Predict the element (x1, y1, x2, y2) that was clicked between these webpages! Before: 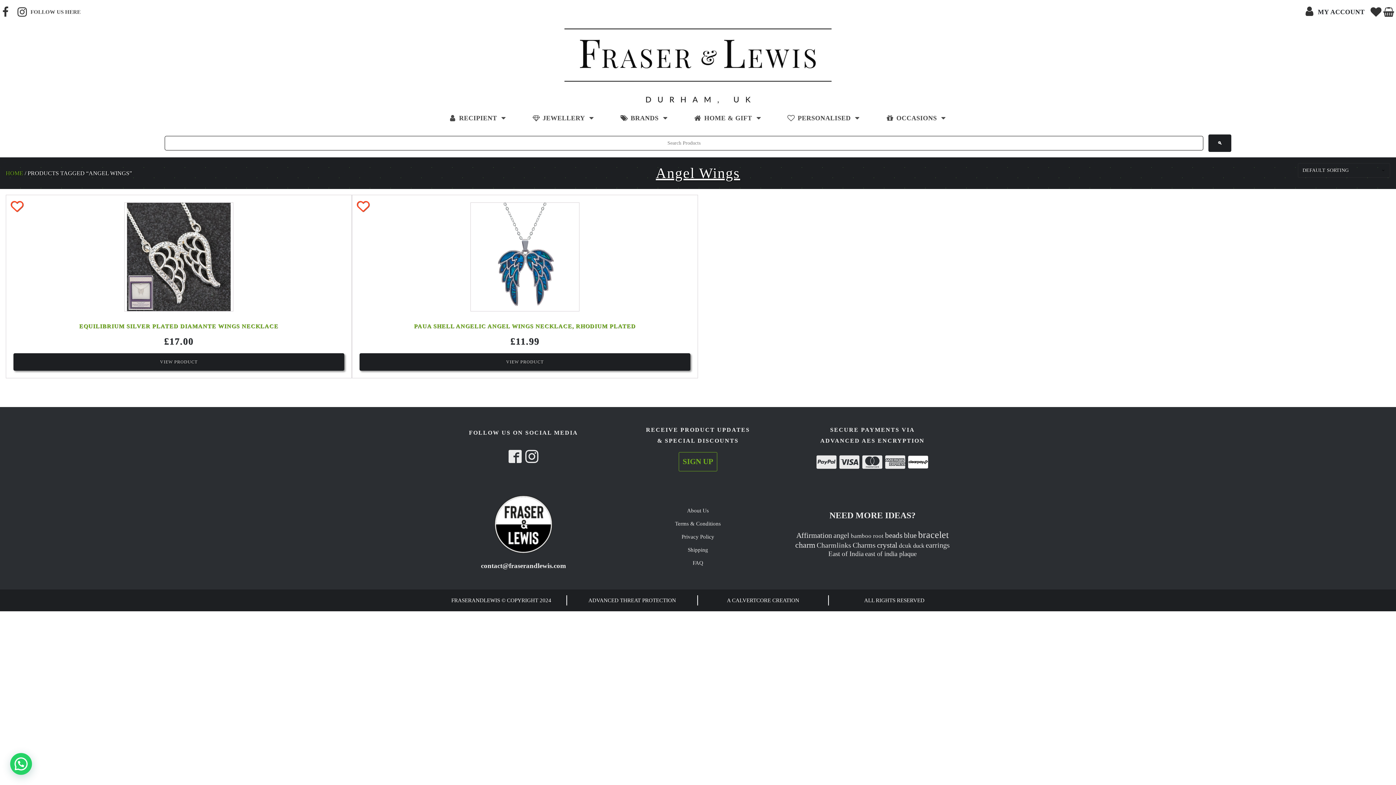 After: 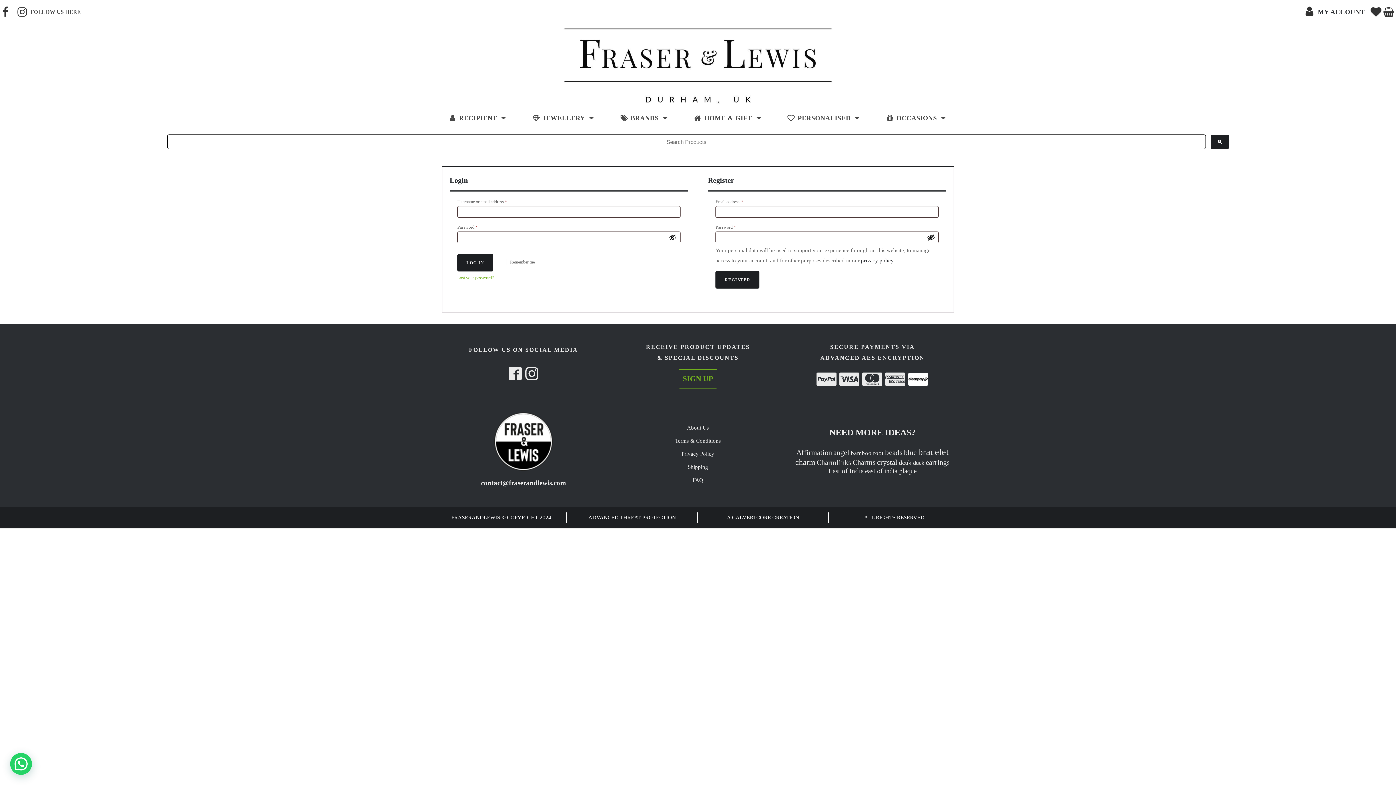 Action: label: My Account bbox: (1304, 2, 1365, 20)